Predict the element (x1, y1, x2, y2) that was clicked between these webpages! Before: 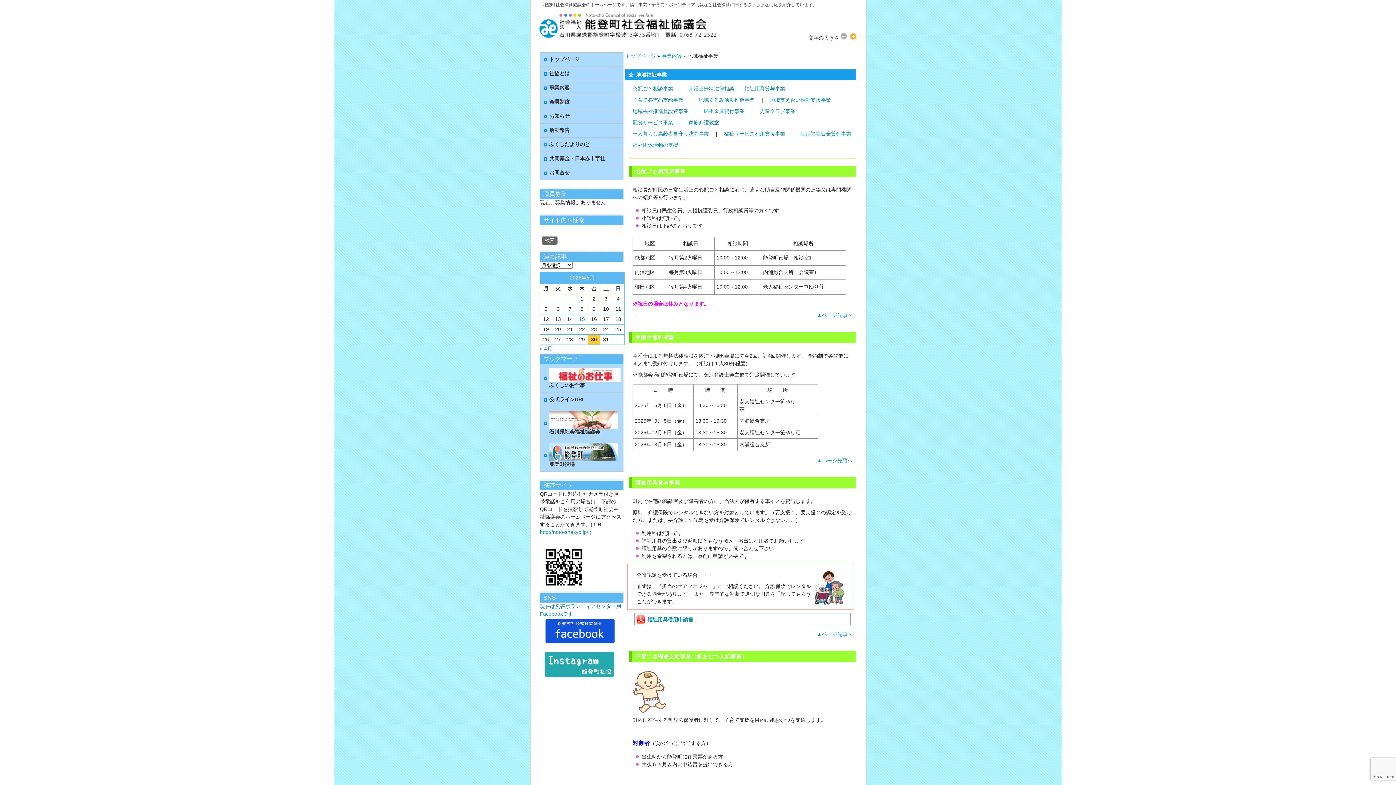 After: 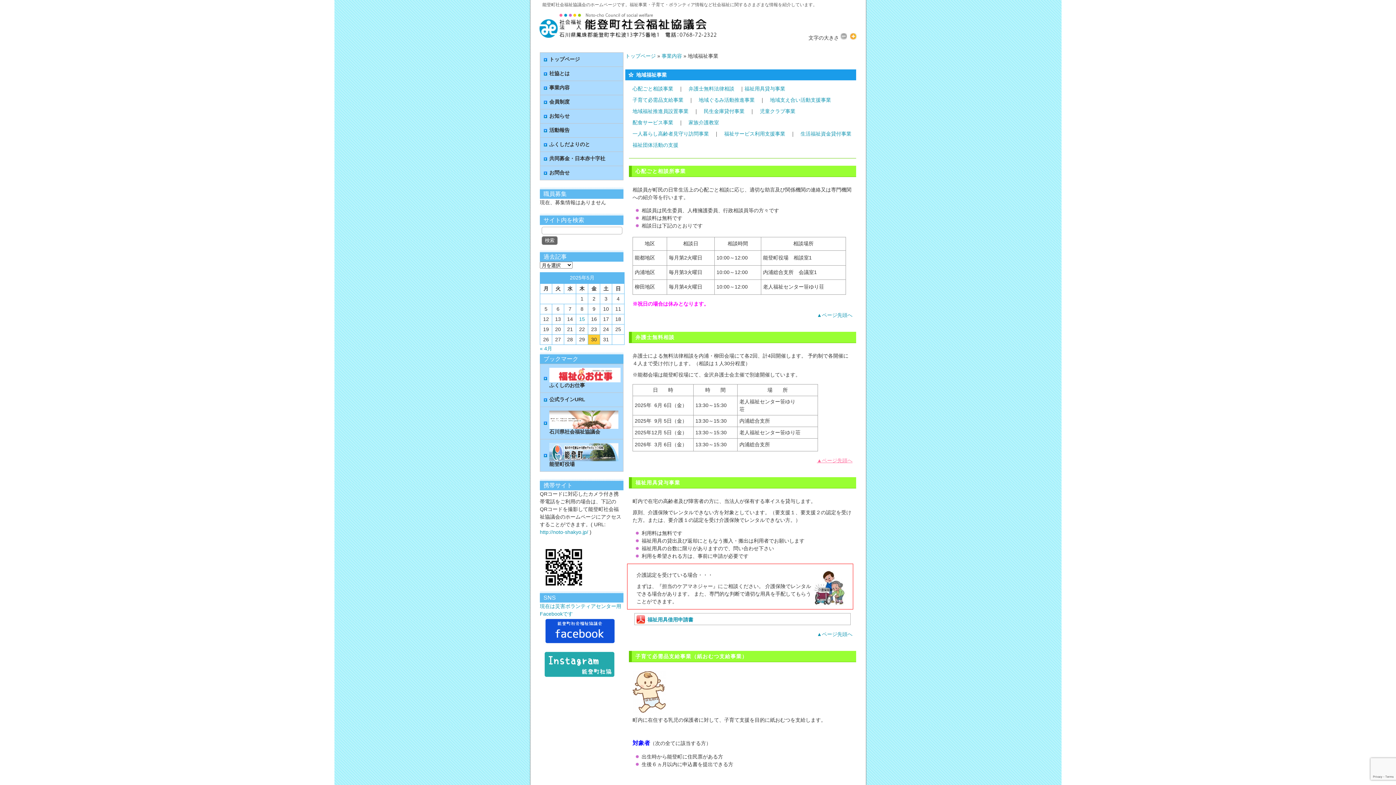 Action: label: ▲ページ先頭へ bbox: (817, 457, 852, 463)